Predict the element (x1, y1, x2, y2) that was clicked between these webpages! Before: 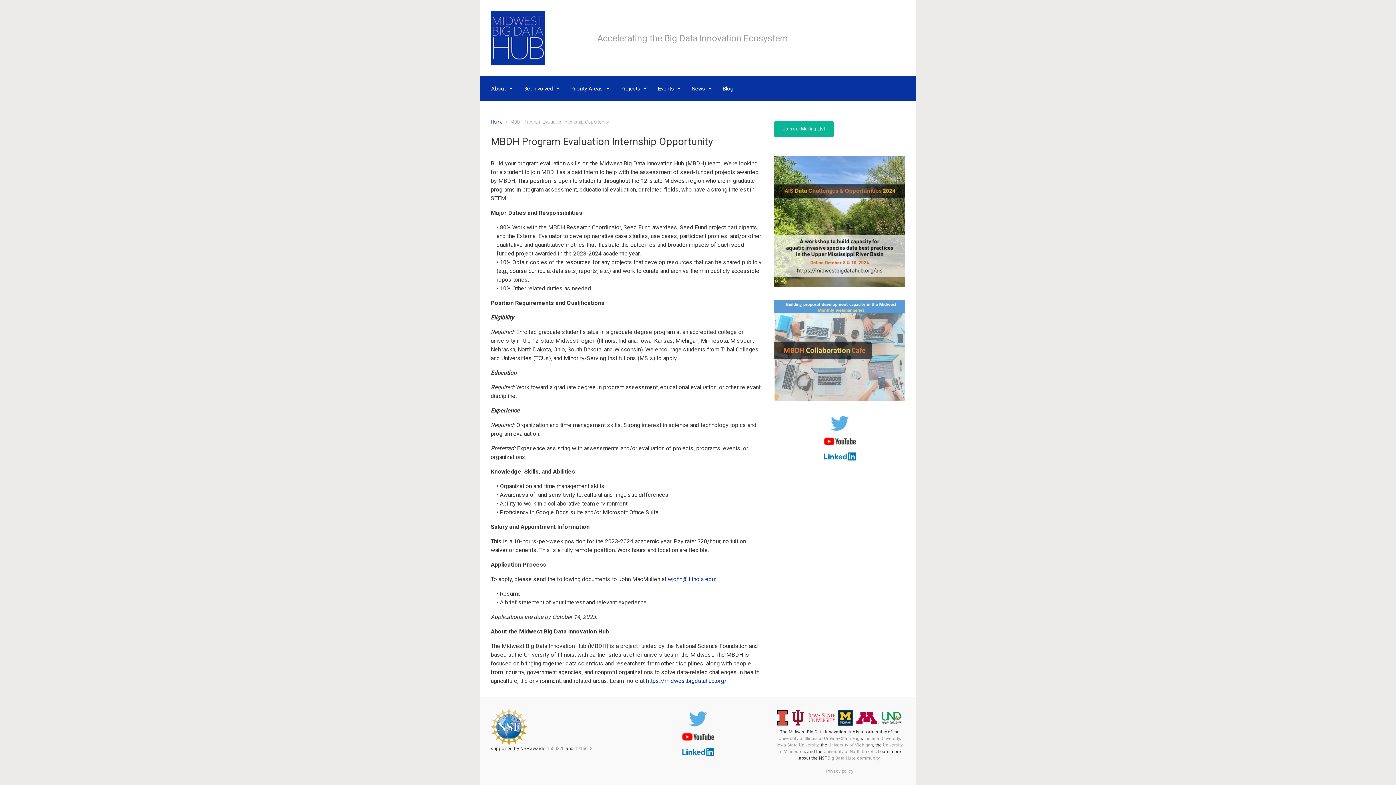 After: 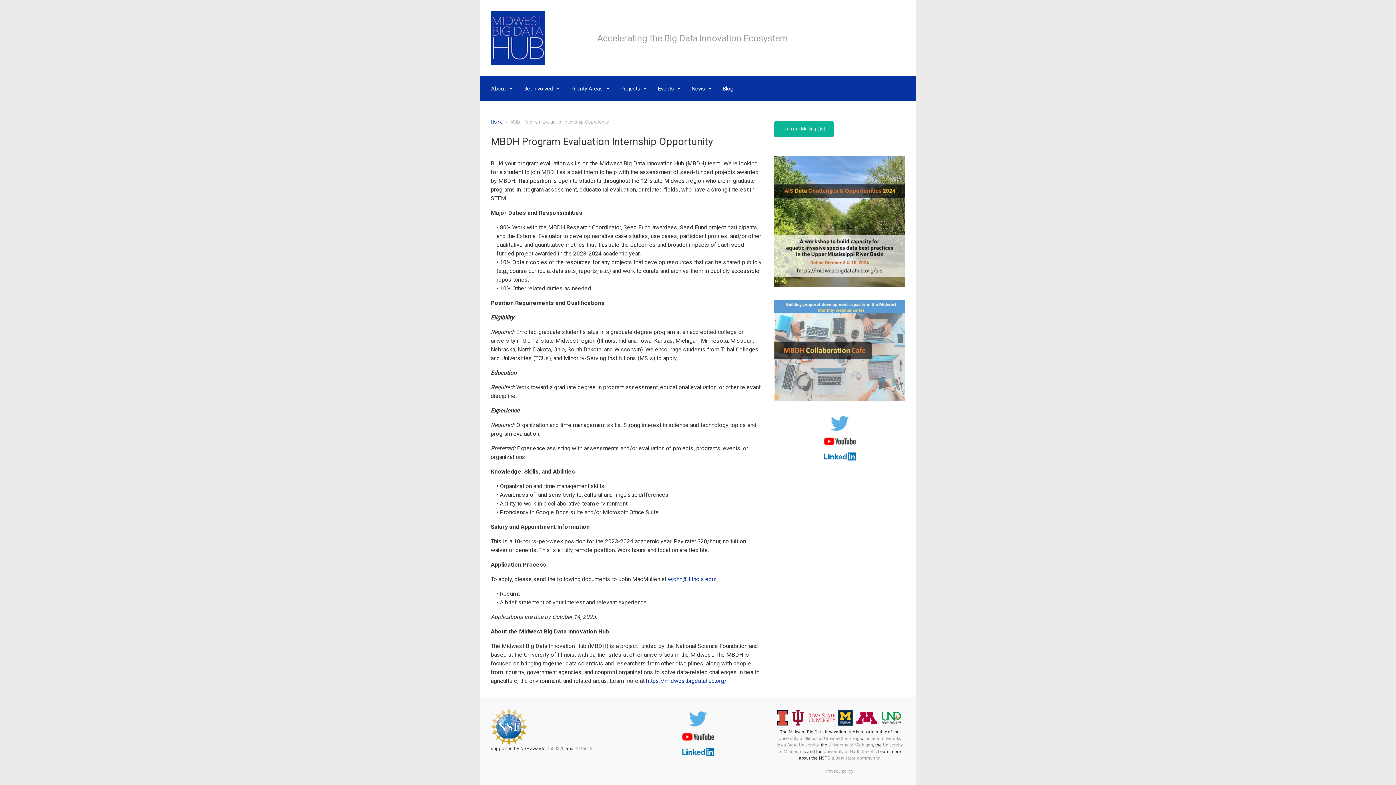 Action: bbox: (682, 748, 714, 755)